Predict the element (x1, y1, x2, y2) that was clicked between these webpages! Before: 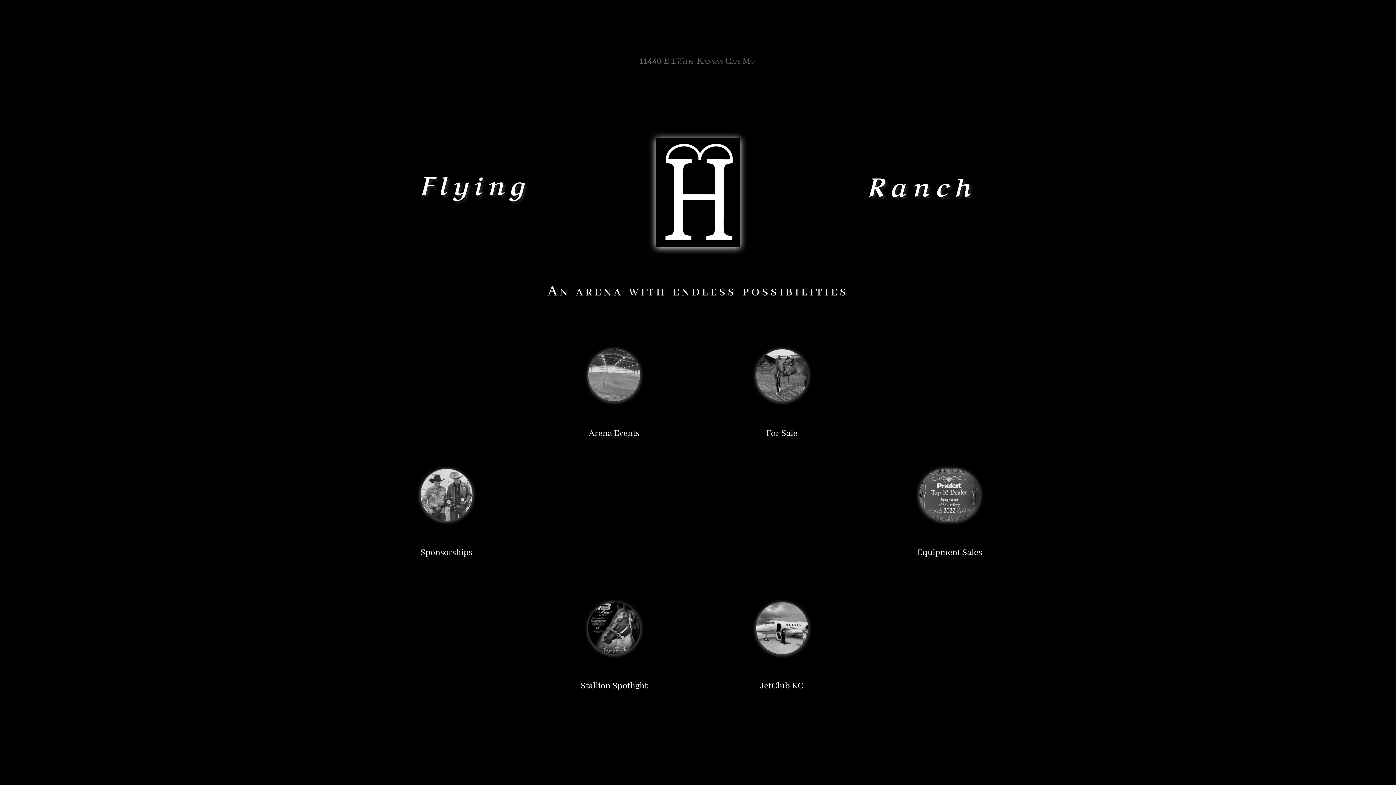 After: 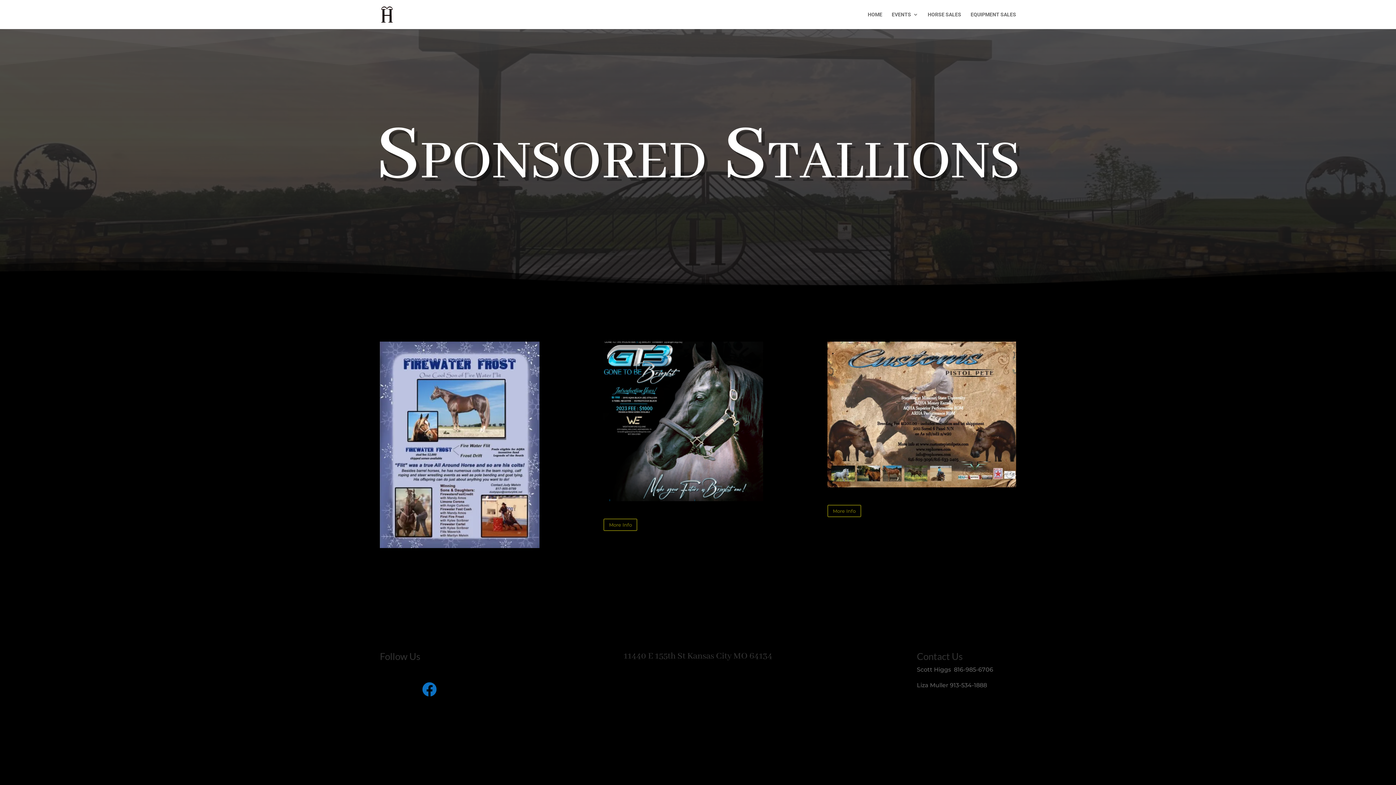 Action: bbox: (587, 650, 640, 656)